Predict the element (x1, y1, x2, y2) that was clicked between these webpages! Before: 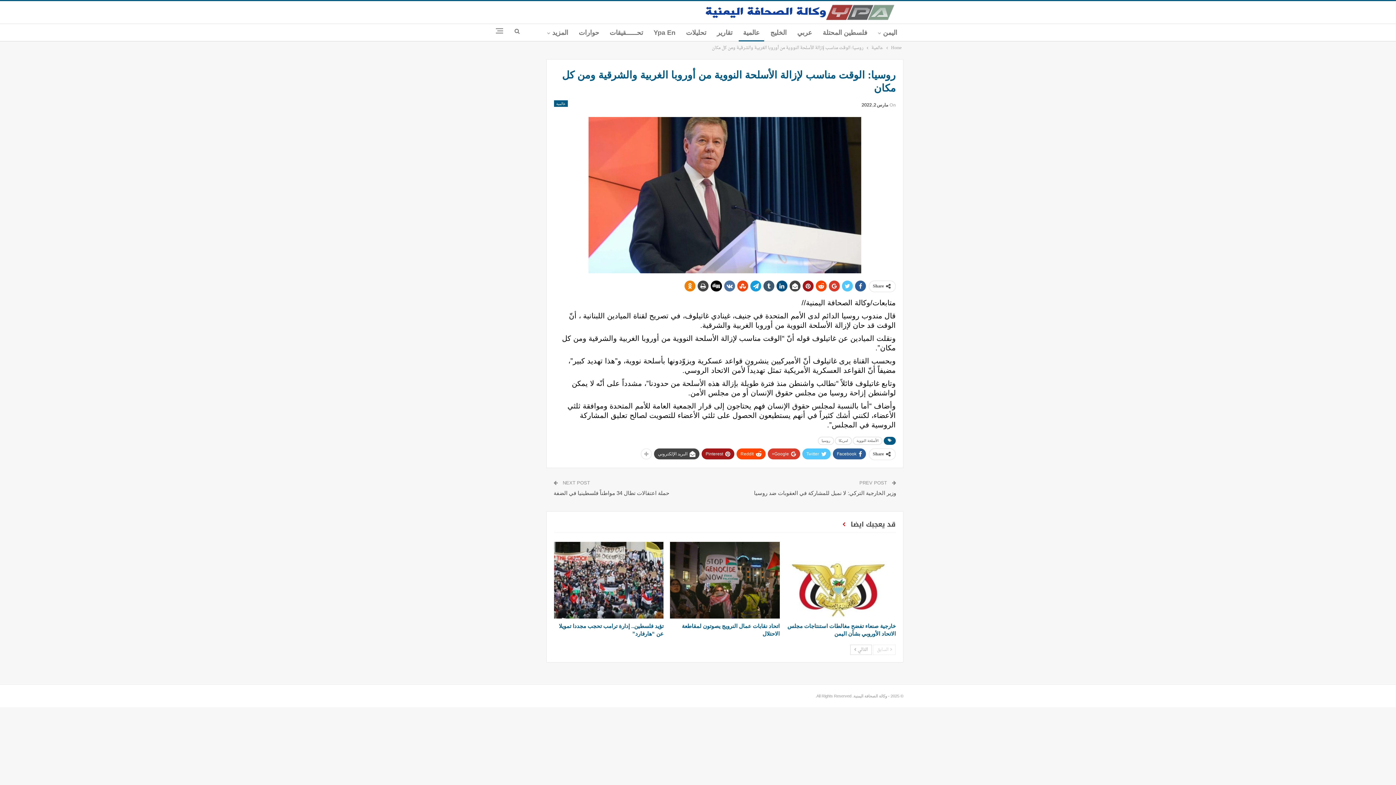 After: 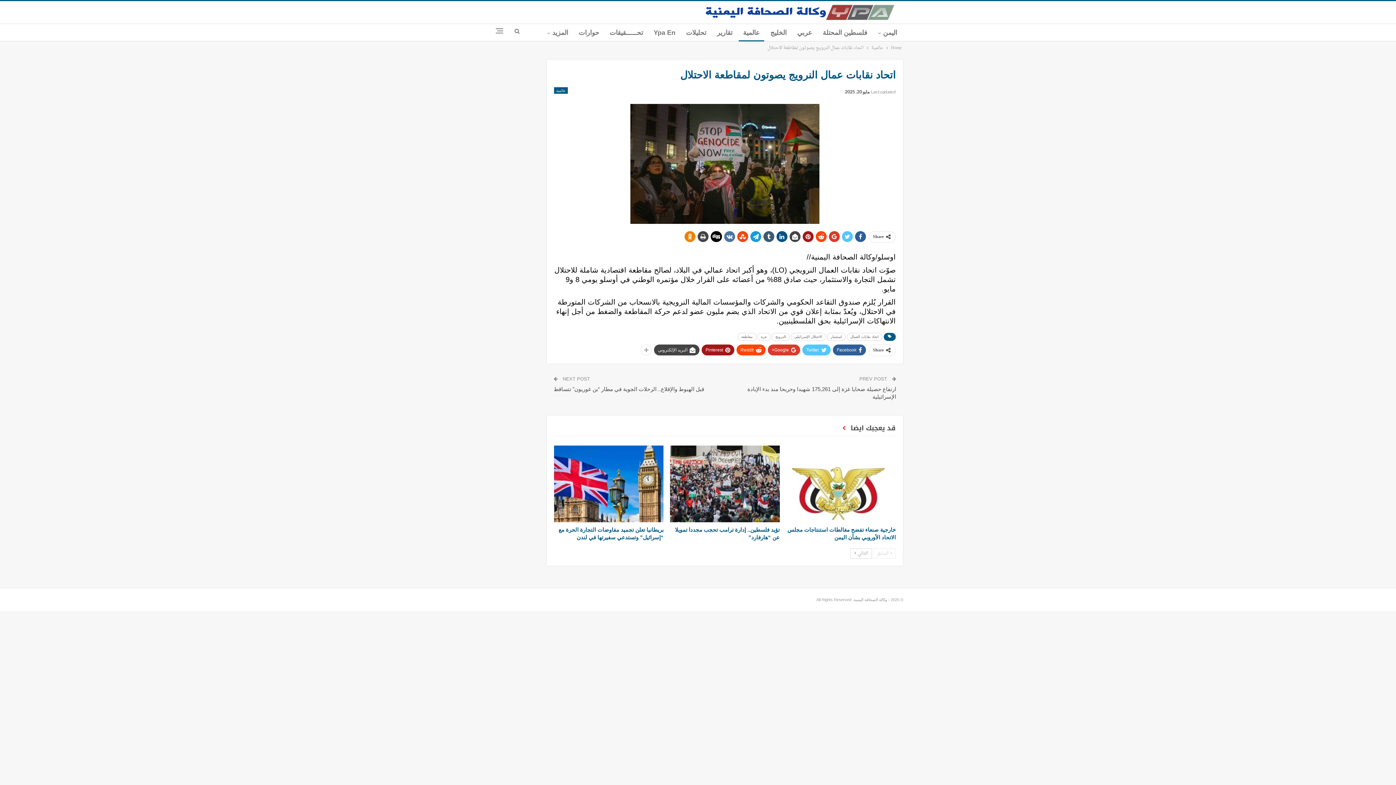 Action: bbox: (670, 542, 779, 619)